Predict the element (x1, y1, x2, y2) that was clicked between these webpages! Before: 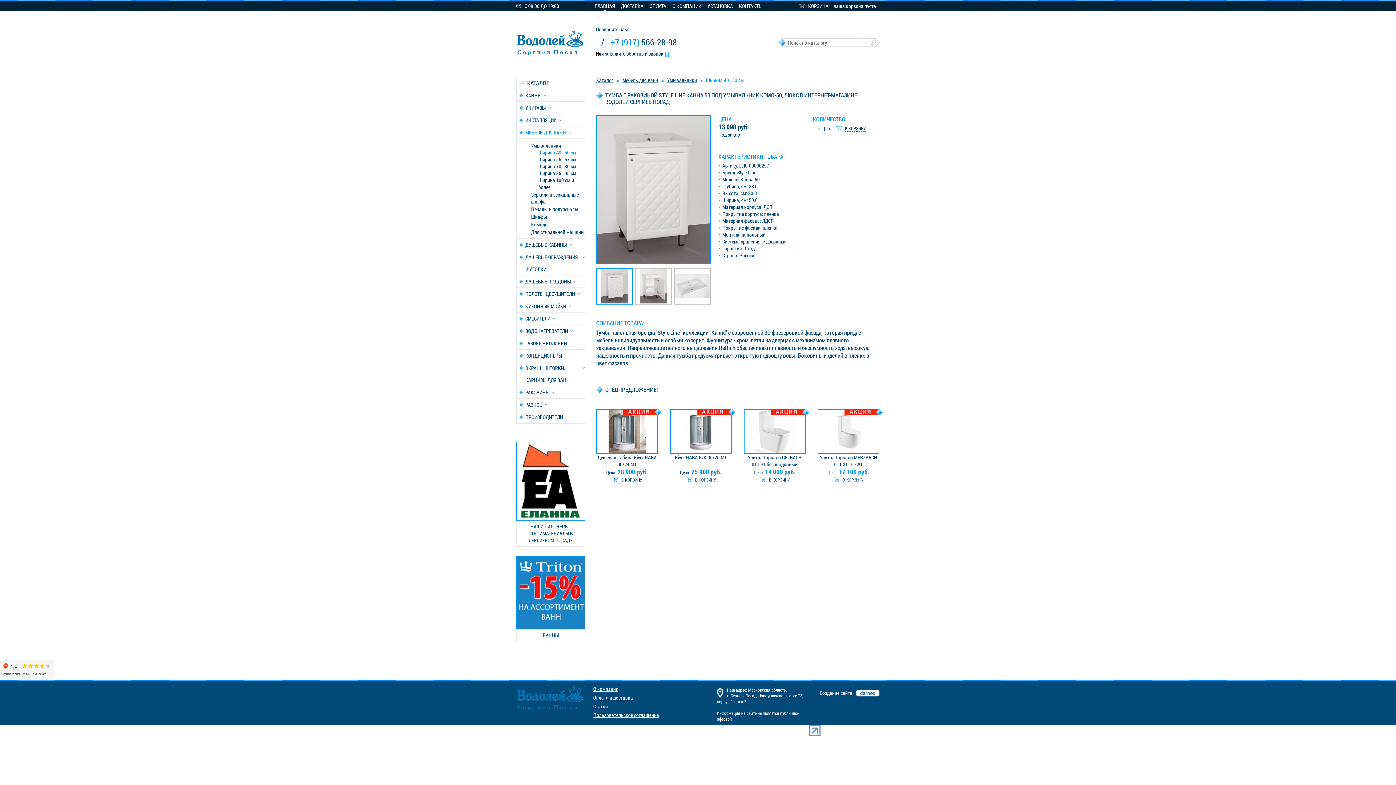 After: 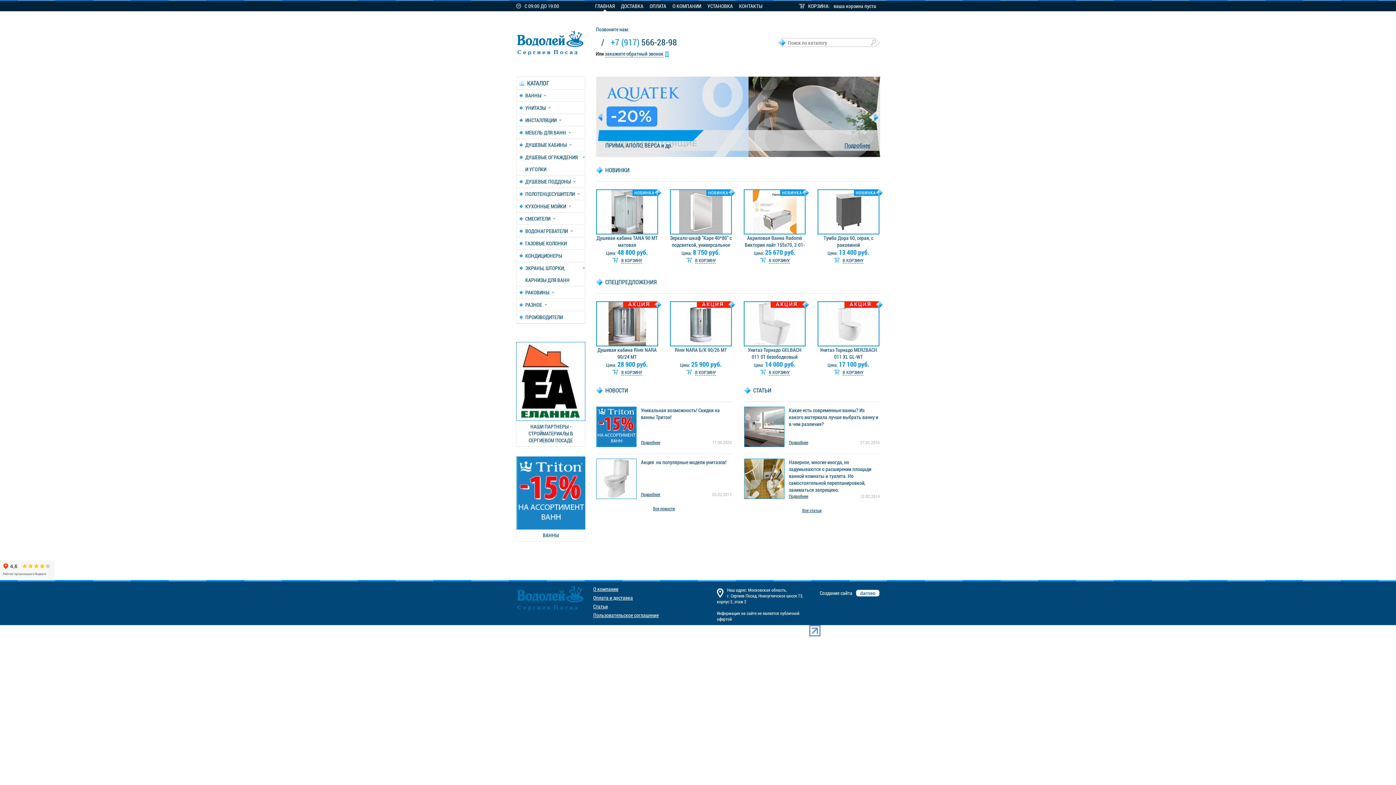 Action: label: ГЛАВНАЯ bbox: (595, 0, 614, 12)